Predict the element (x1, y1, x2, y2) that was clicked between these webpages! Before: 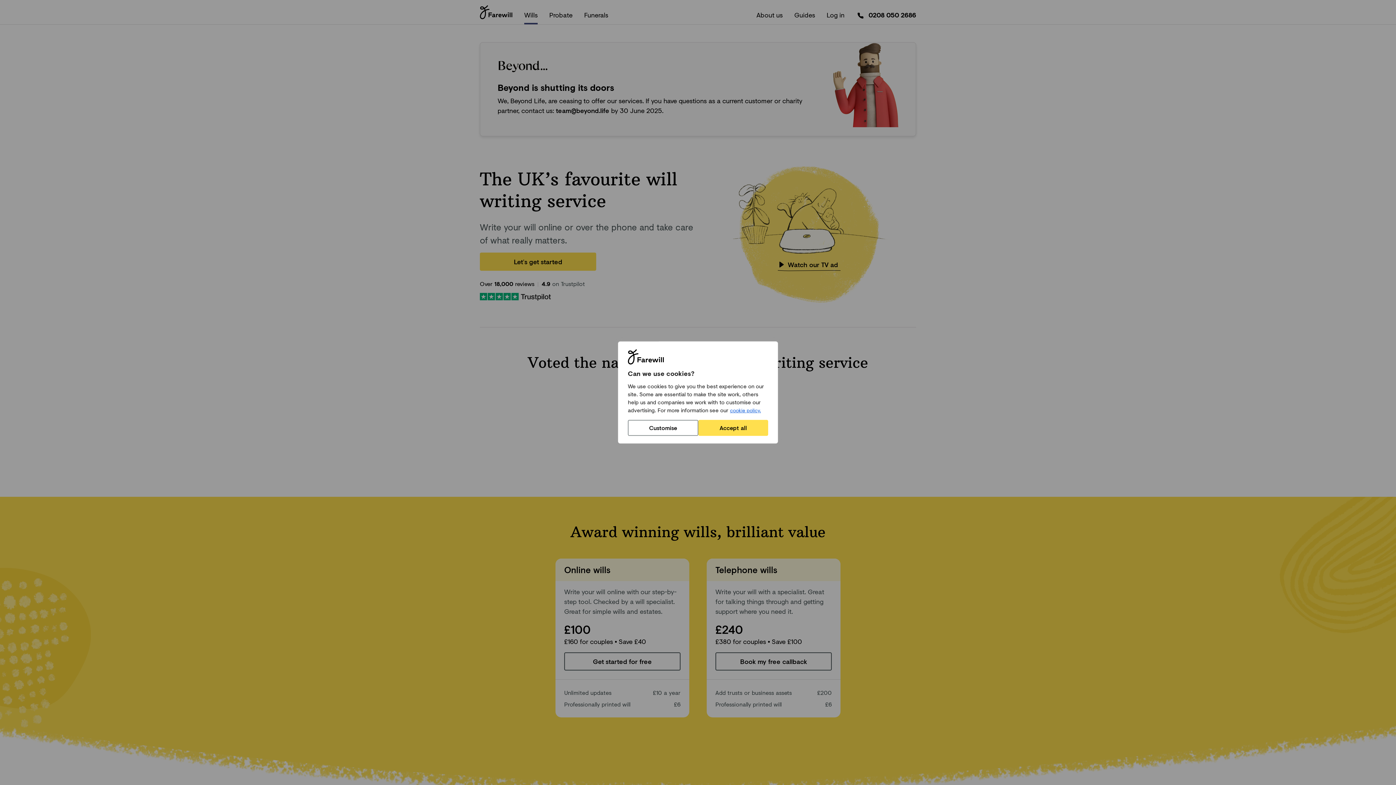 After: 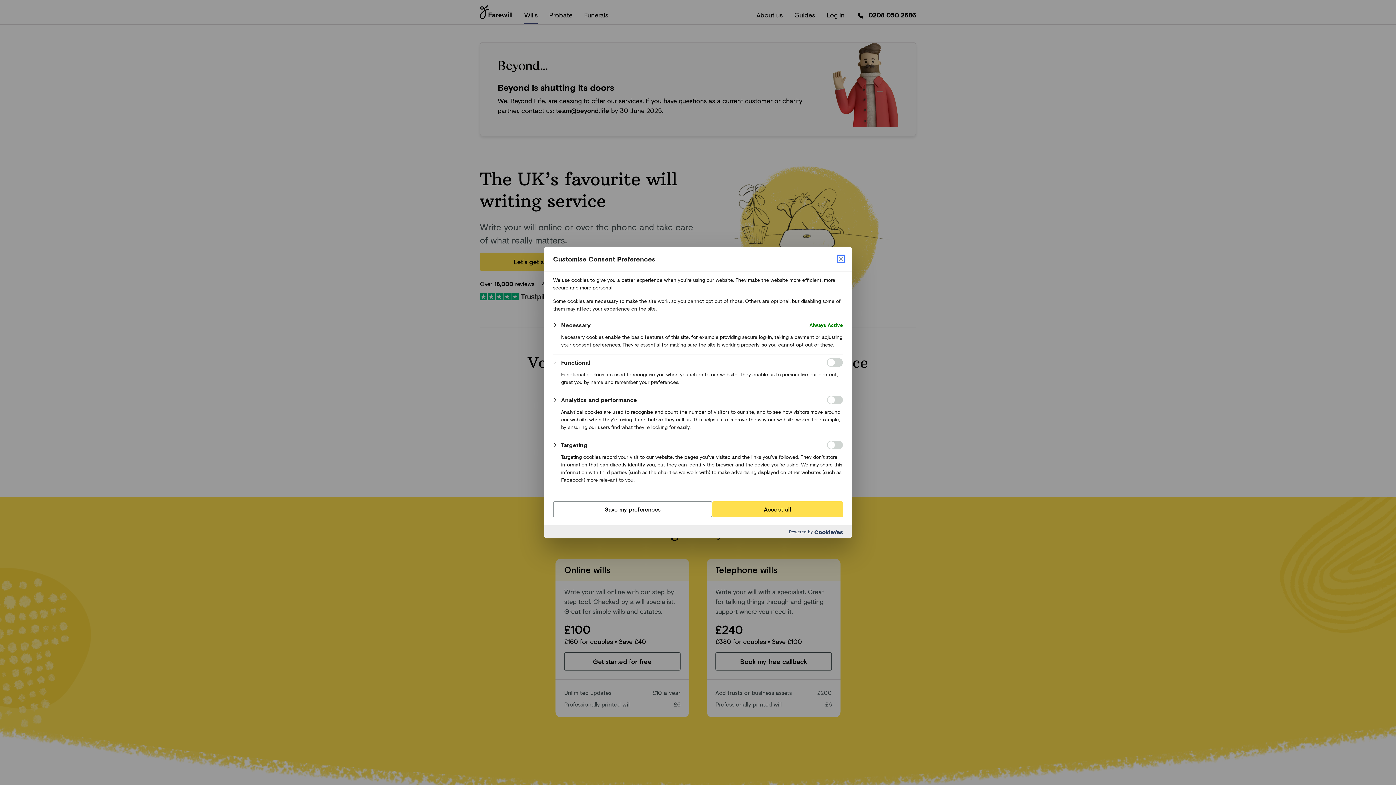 Action: label: Customise bbox: (628, 420, 698, 436)